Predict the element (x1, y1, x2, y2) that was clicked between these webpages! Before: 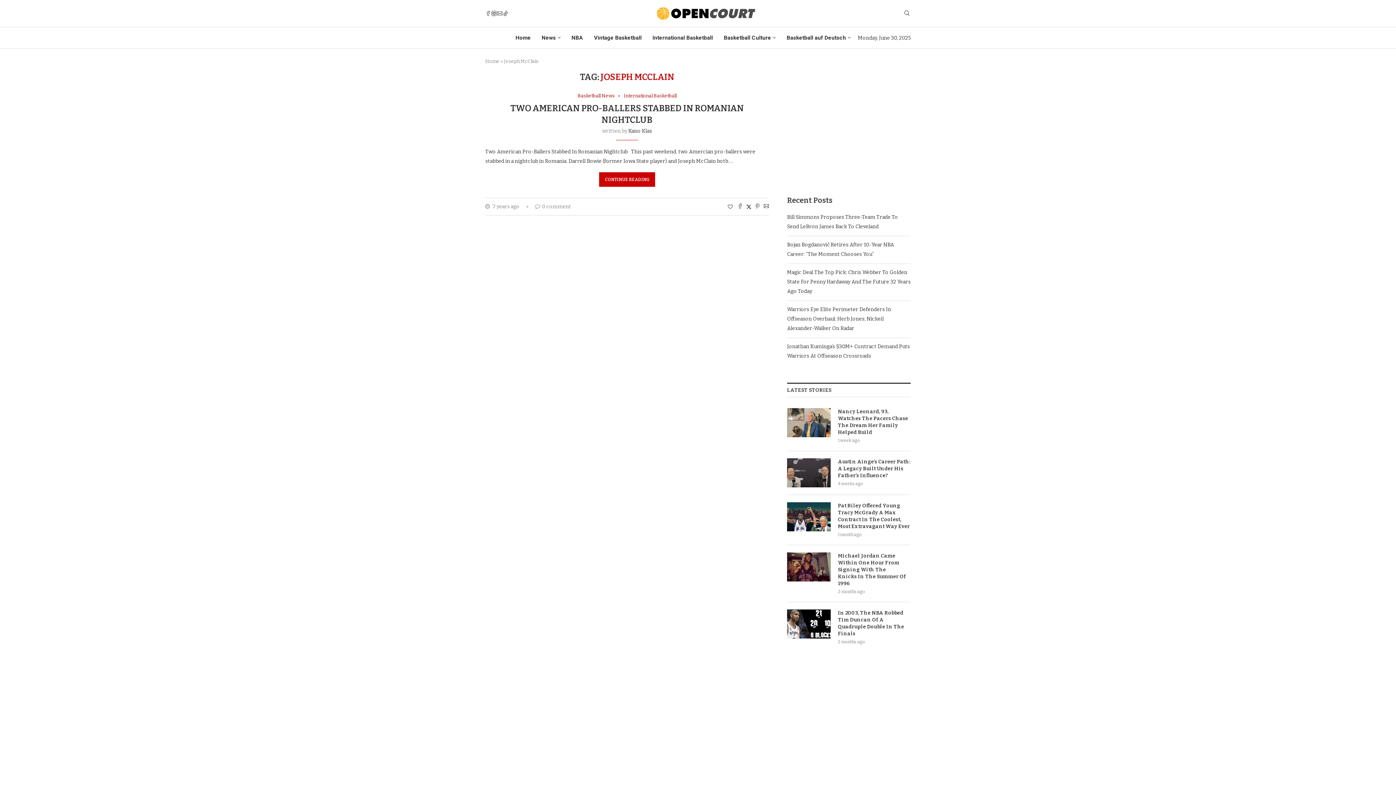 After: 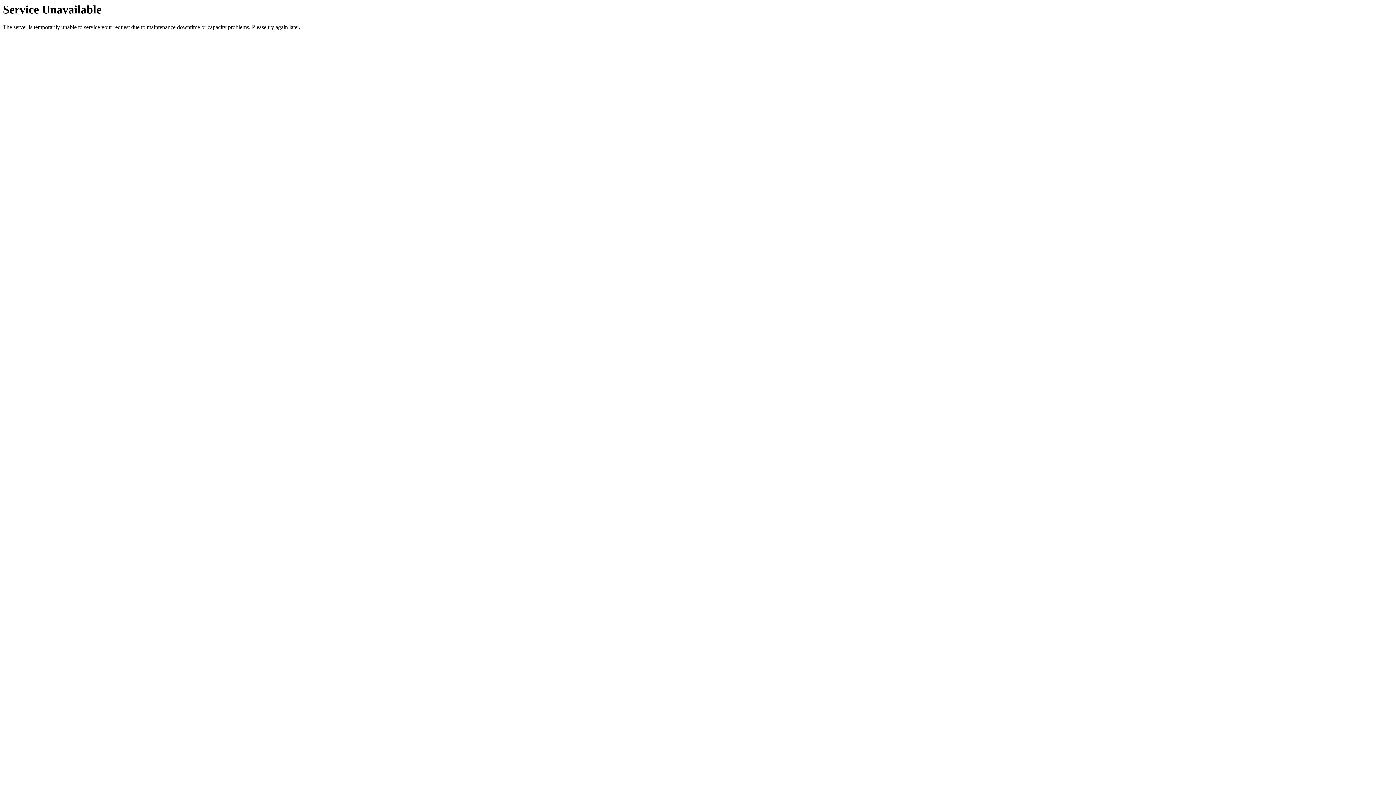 Action: label: Warriors Eye Elite Perimeter Defenders In Offseason Overhaul: Herb Jones, Nickeil Alexander-Walker On Radar bbox: (787, 306, 891, 331)